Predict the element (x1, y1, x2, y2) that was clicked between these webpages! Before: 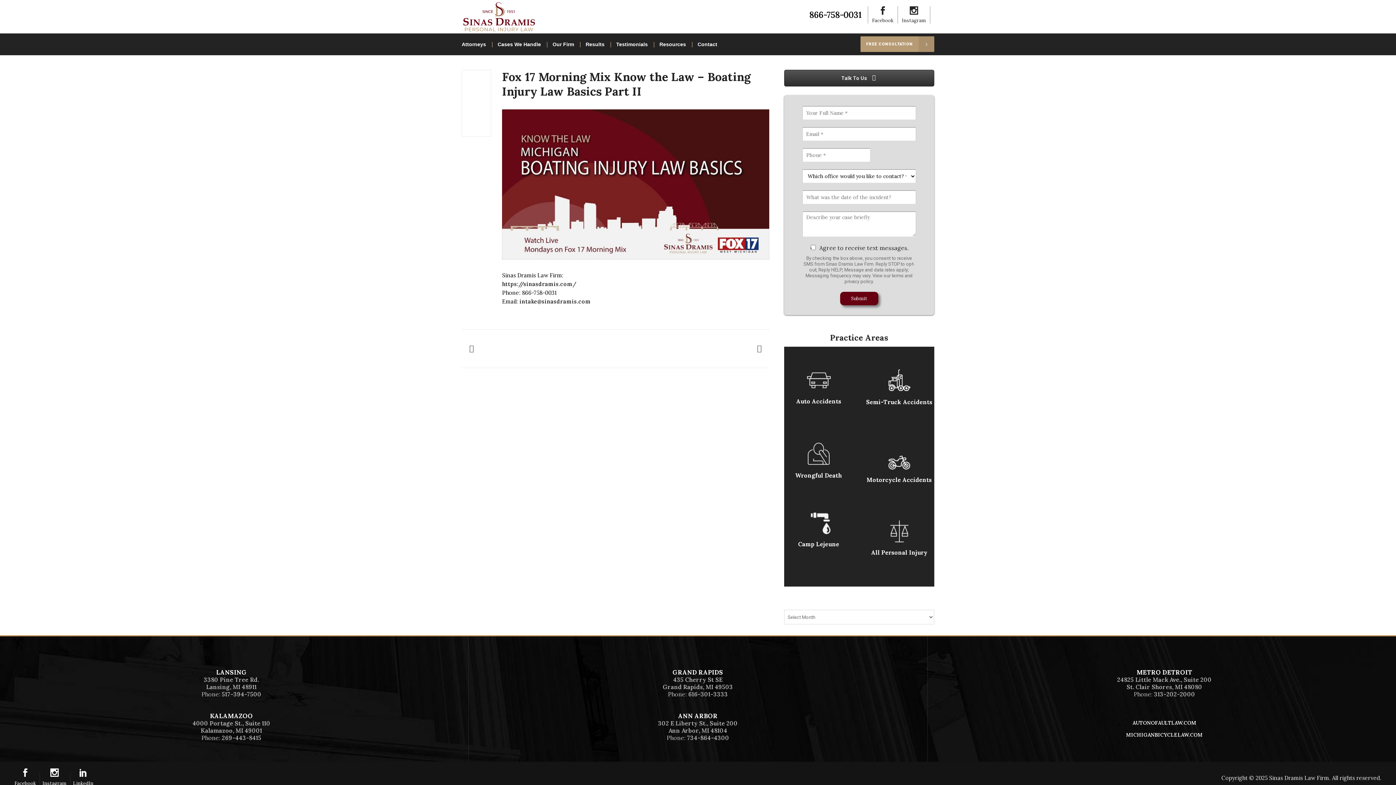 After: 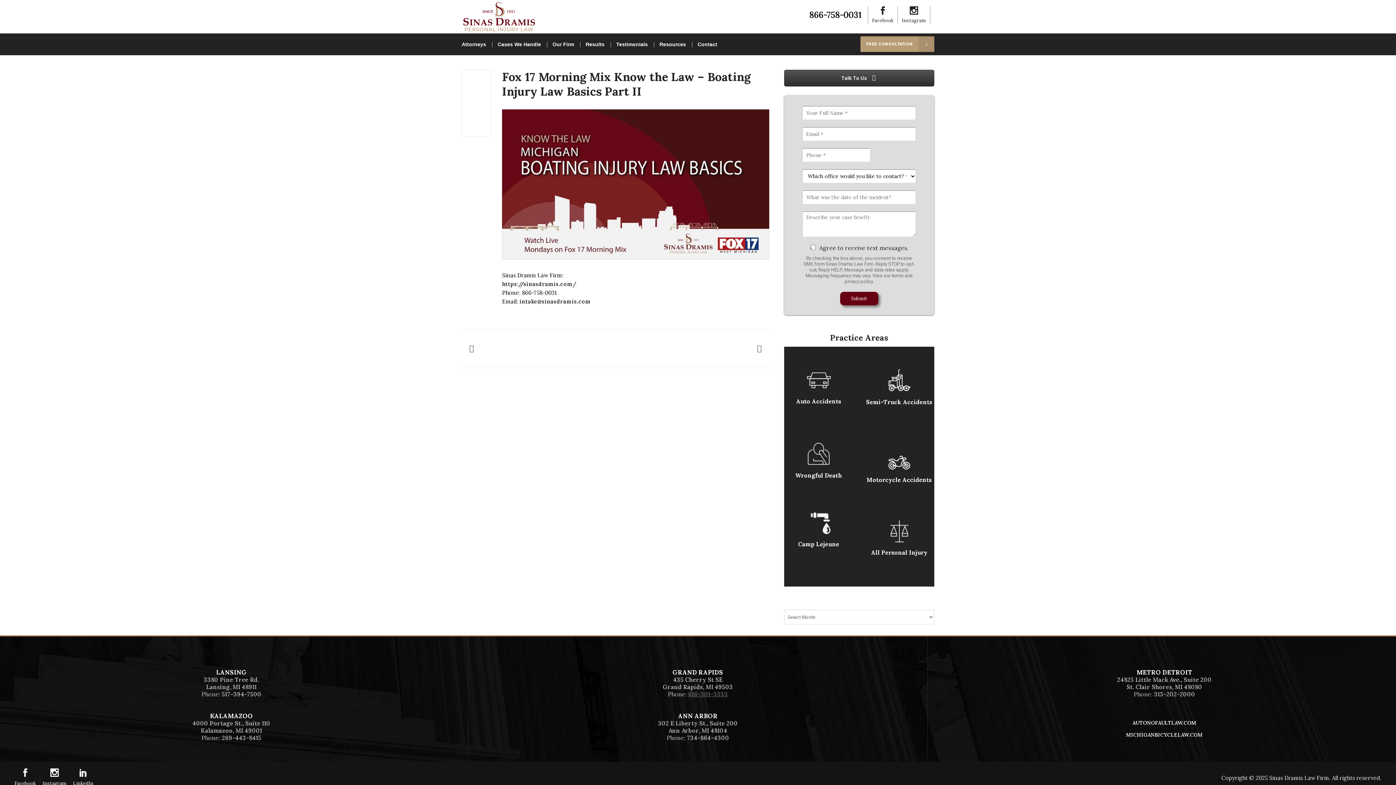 Action: label: 616-301-3333 bbox: (688, 690, 728, 698)